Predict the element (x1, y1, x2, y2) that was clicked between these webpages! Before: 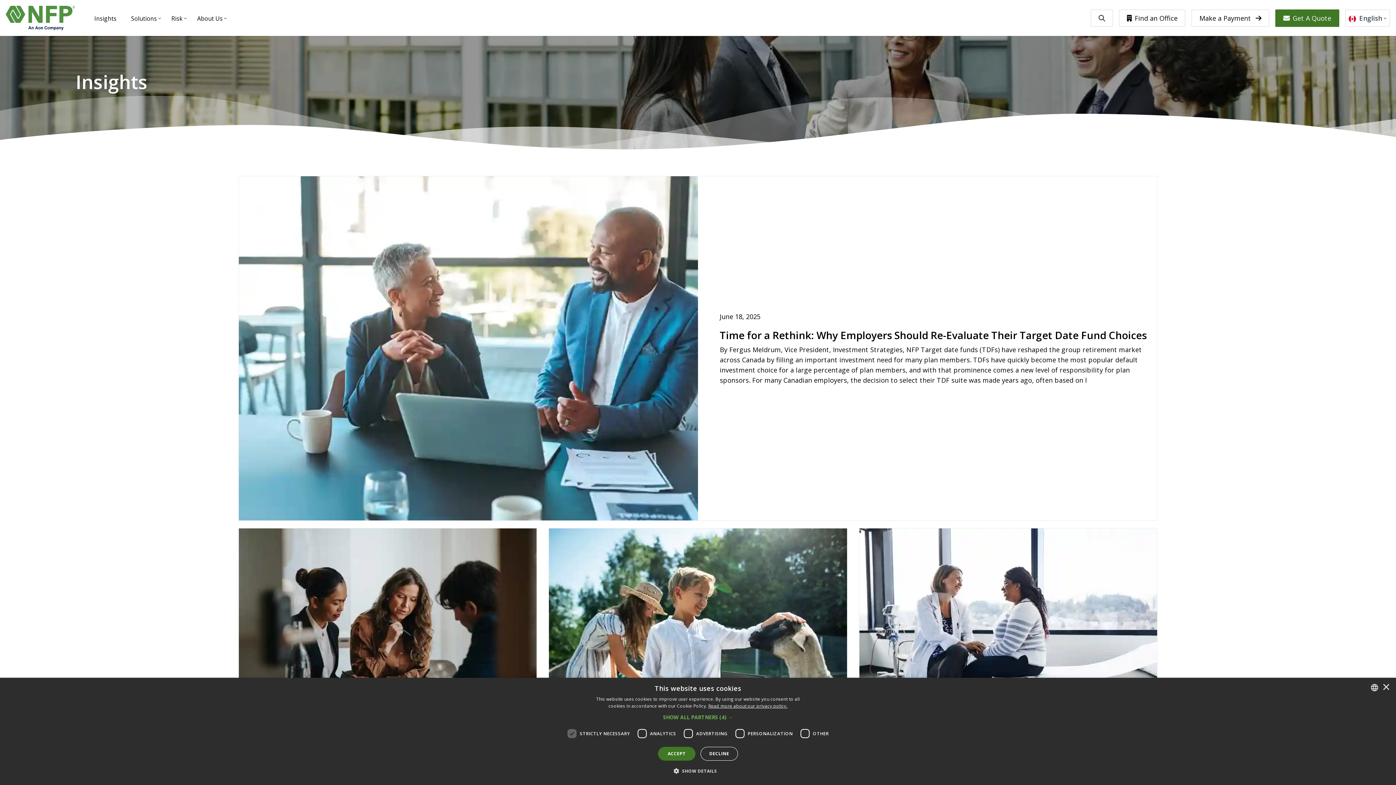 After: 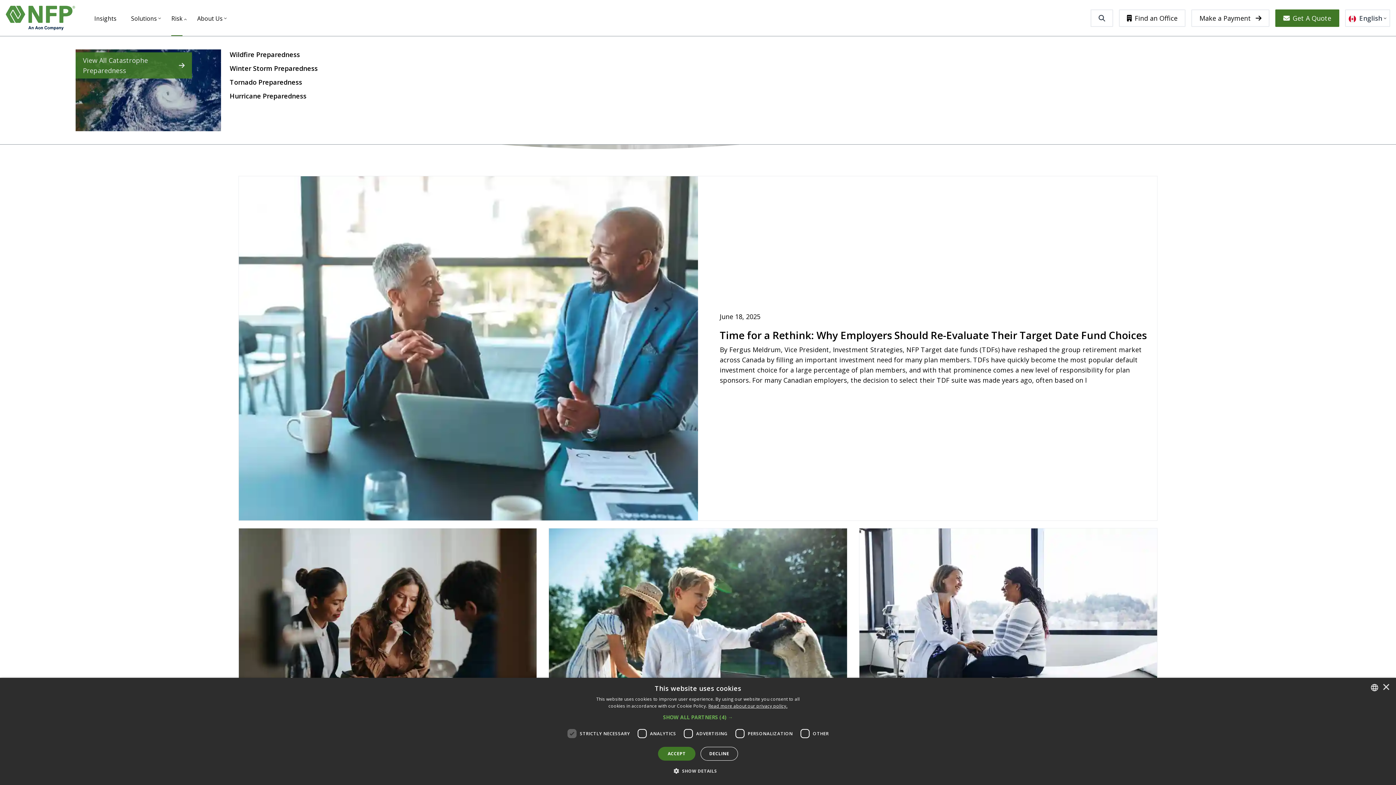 Action: bbox: (164, 10, 182, 25) label: Risk